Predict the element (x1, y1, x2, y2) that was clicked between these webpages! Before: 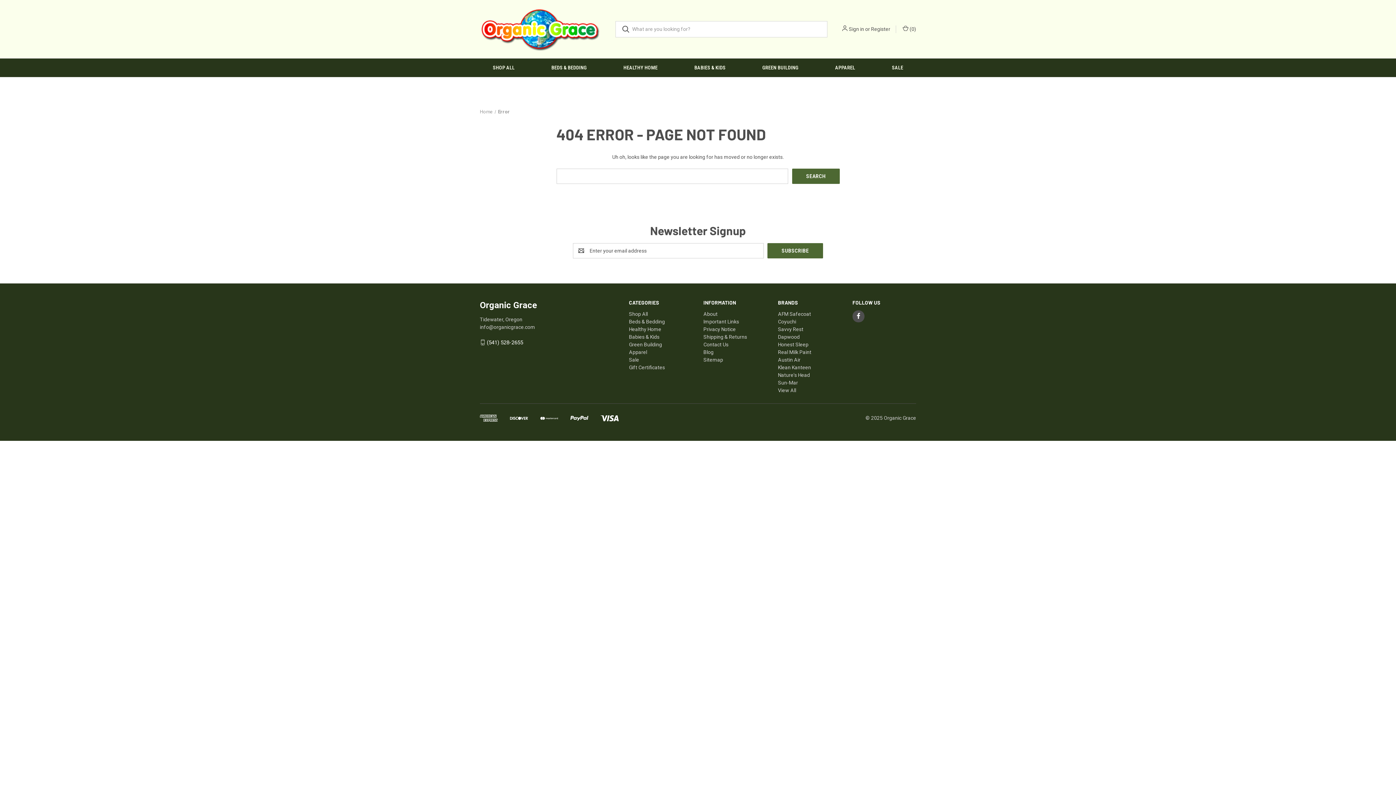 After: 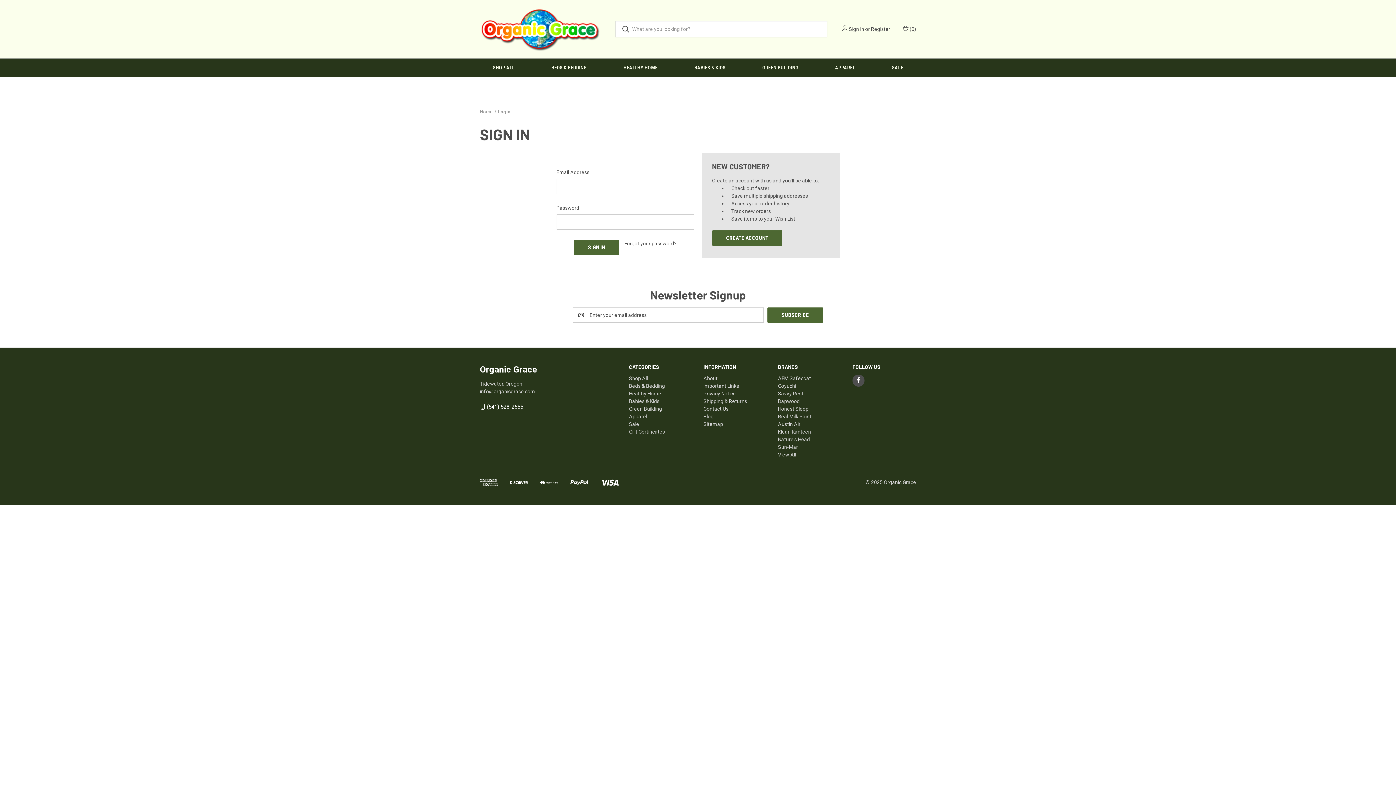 Action: bbox: (849, 25, 864, 32) label: Sign in